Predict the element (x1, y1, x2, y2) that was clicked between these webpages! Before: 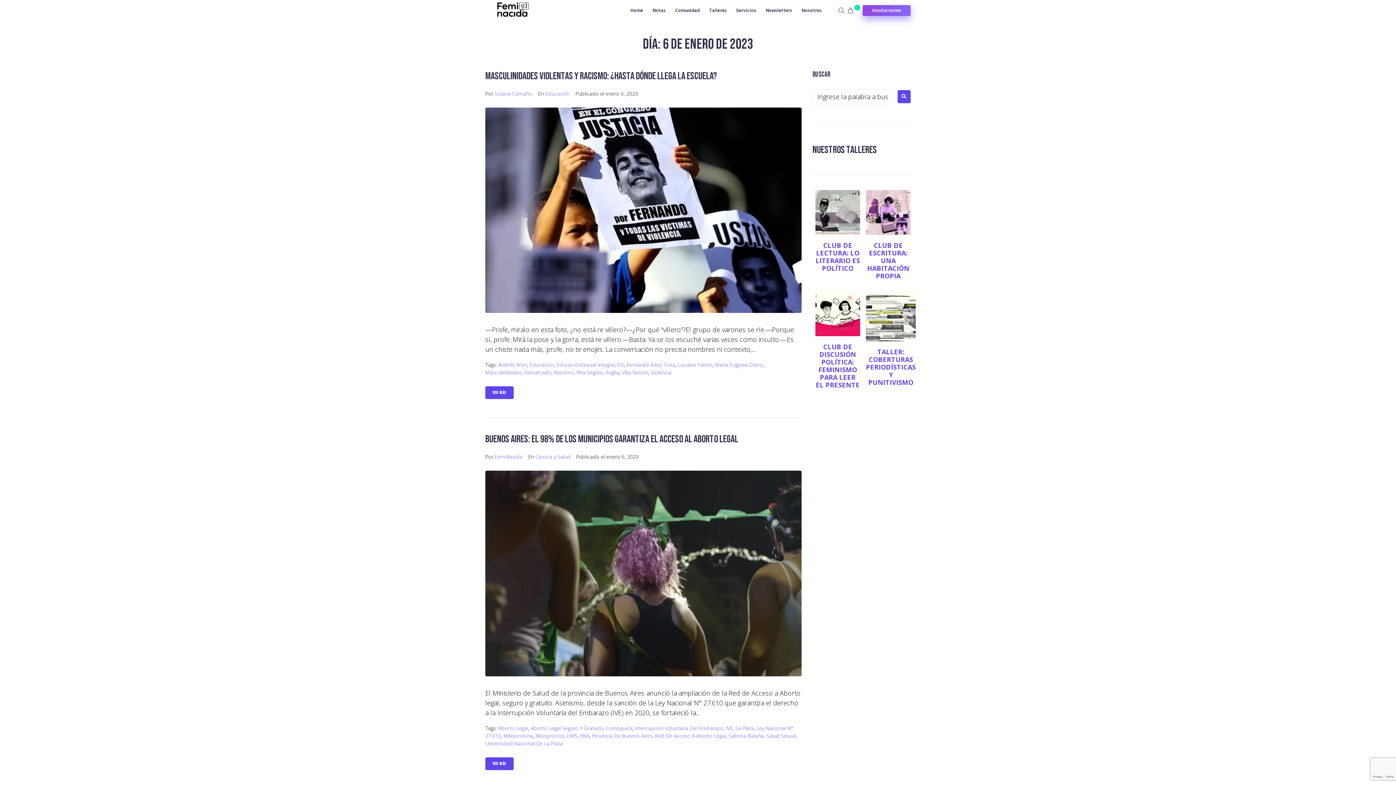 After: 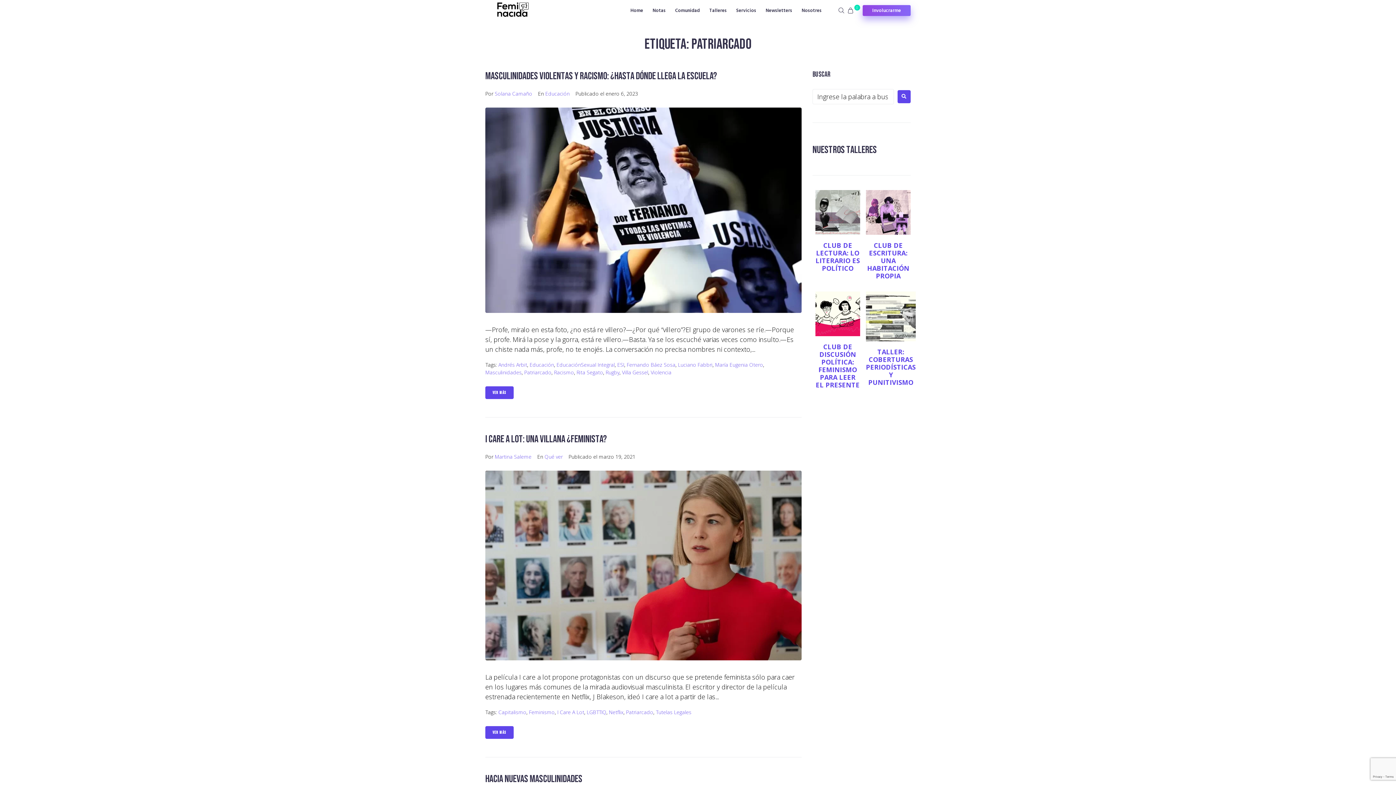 Action: label: Patriarcado bbox: (524, 369, 551, 376)